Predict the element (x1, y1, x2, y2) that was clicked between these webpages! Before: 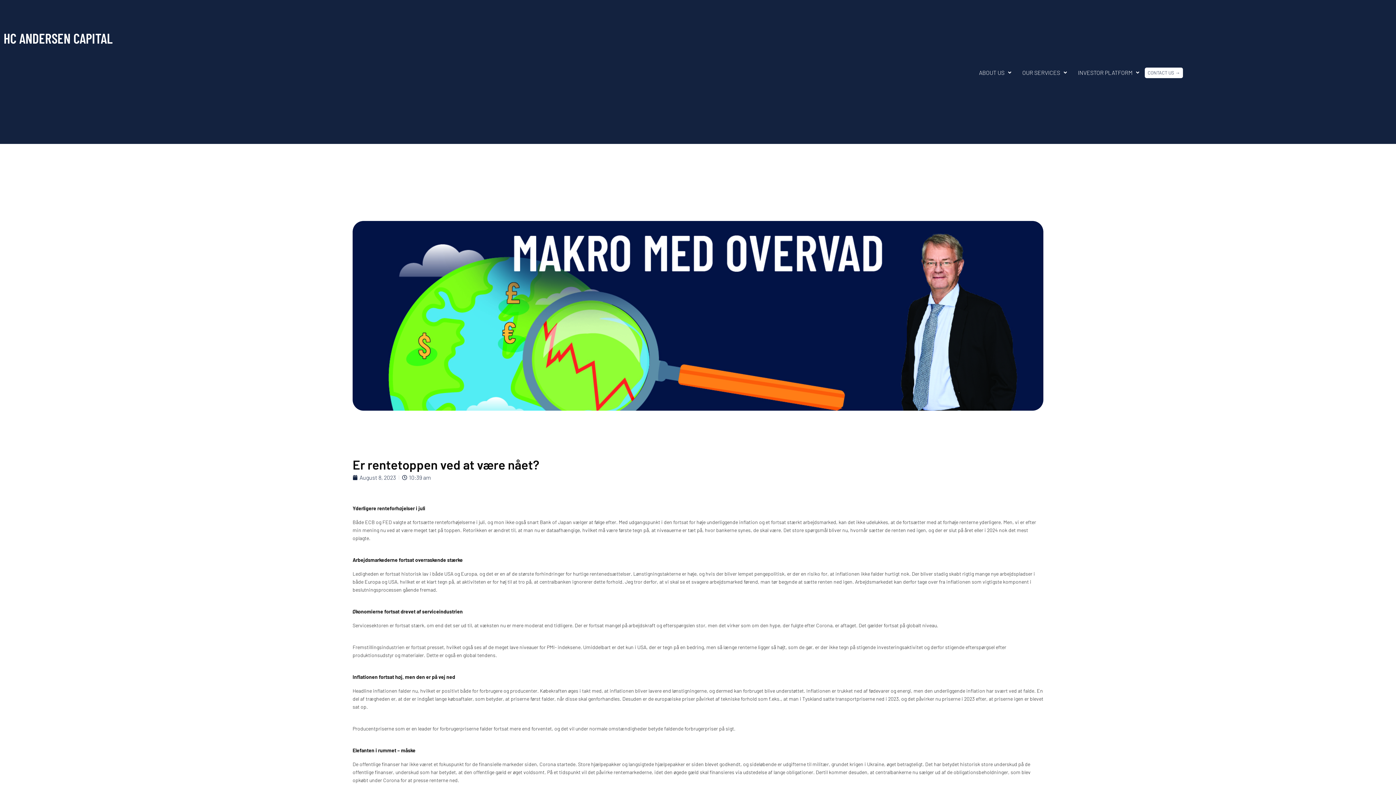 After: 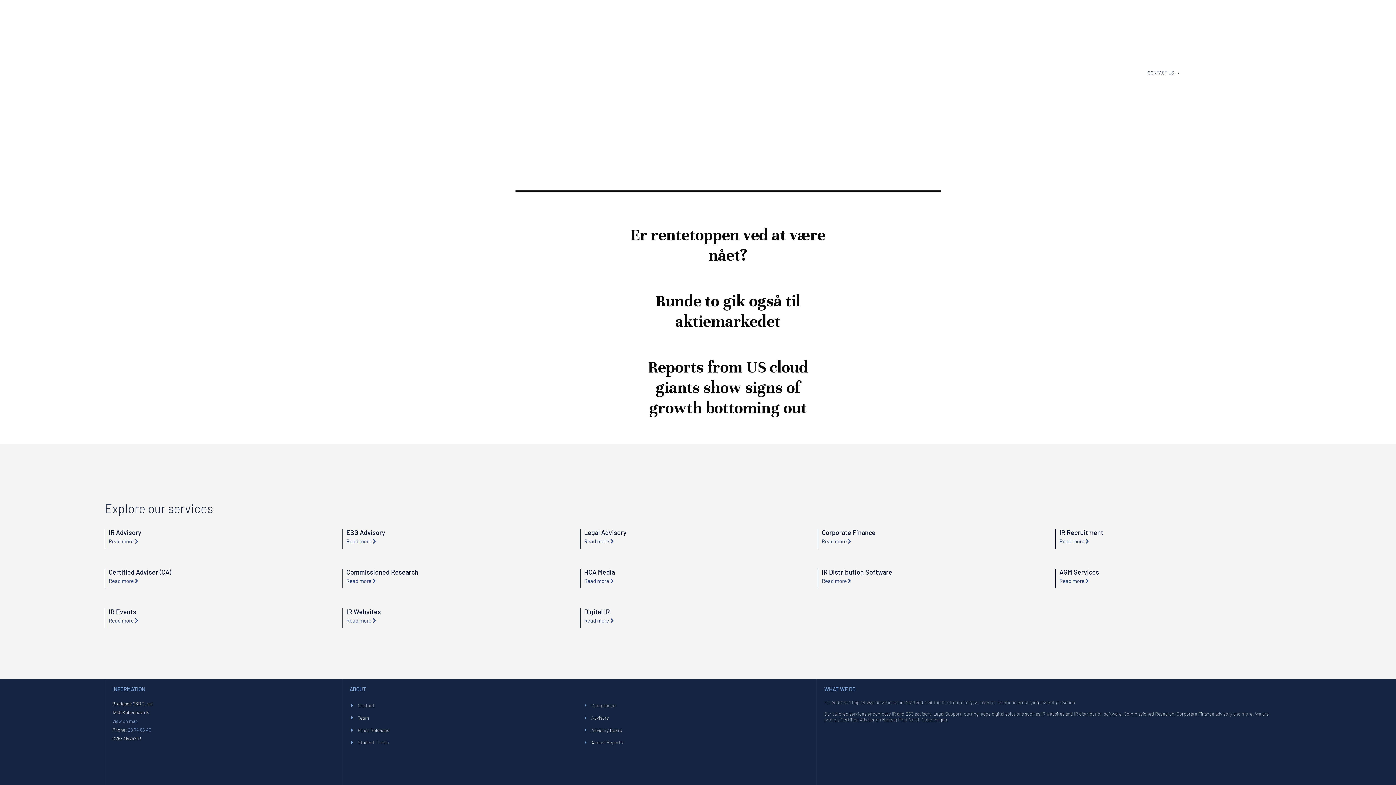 Action: label: August 8, 2023 bbox: (352, 471, 396, 484)